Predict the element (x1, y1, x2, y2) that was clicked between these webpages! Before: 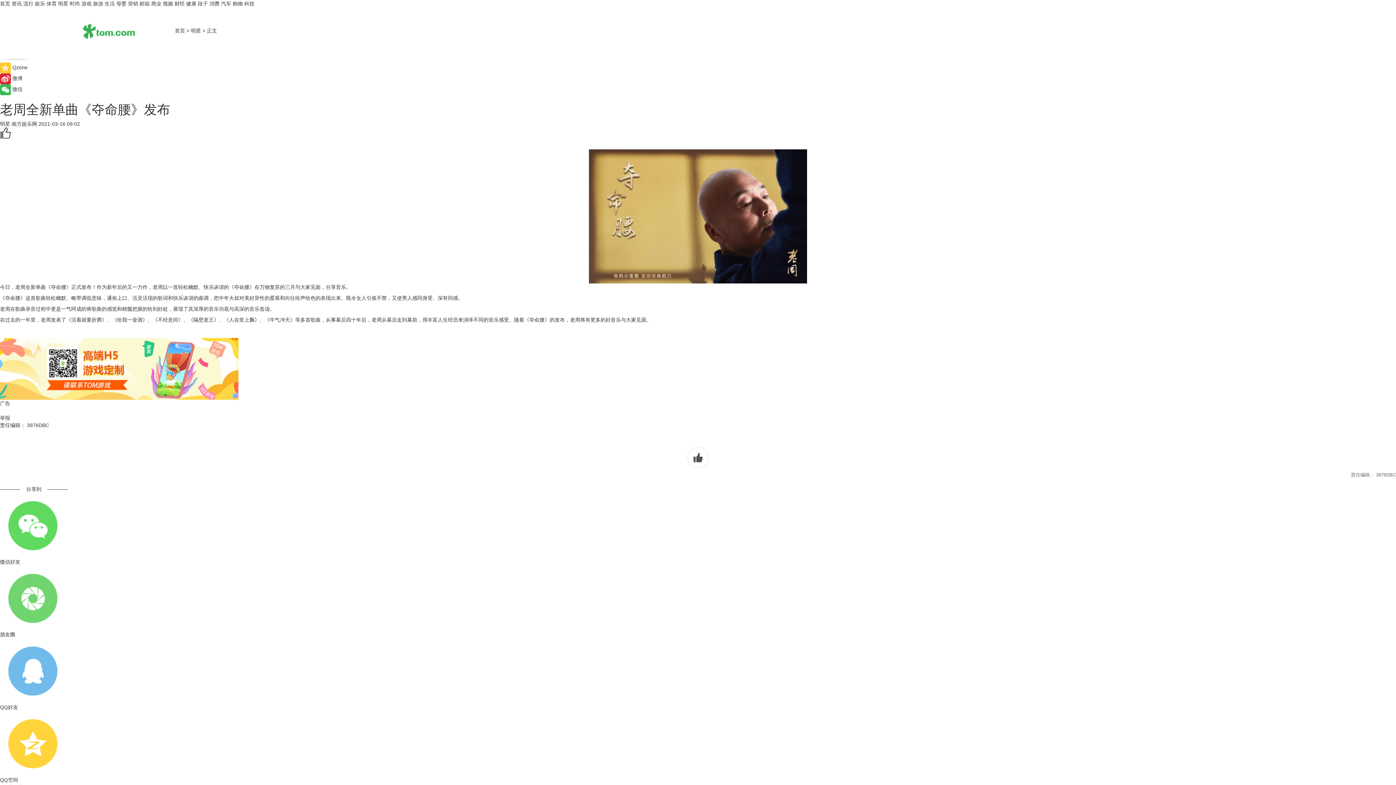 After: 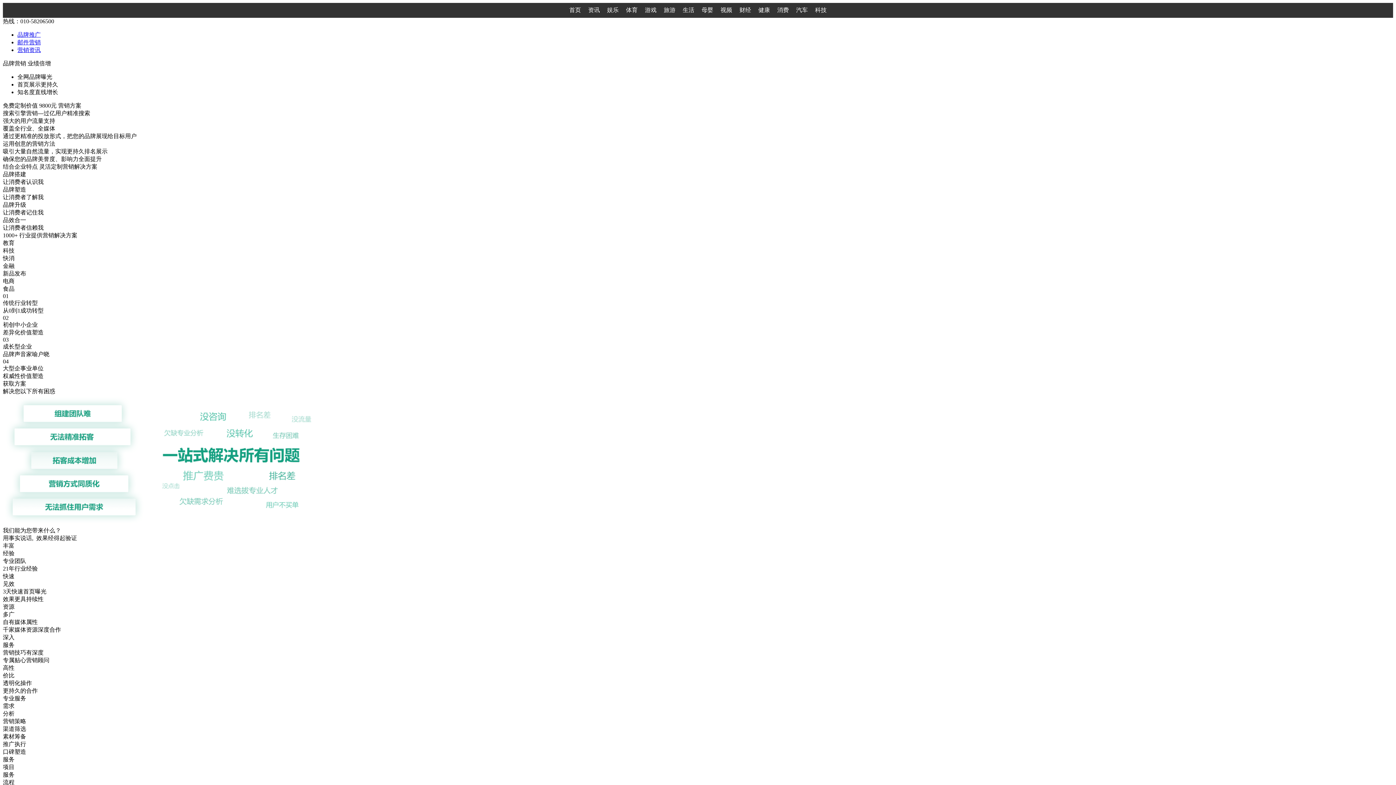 Action: bbox: (128, 0, 138, 6) label: 营销